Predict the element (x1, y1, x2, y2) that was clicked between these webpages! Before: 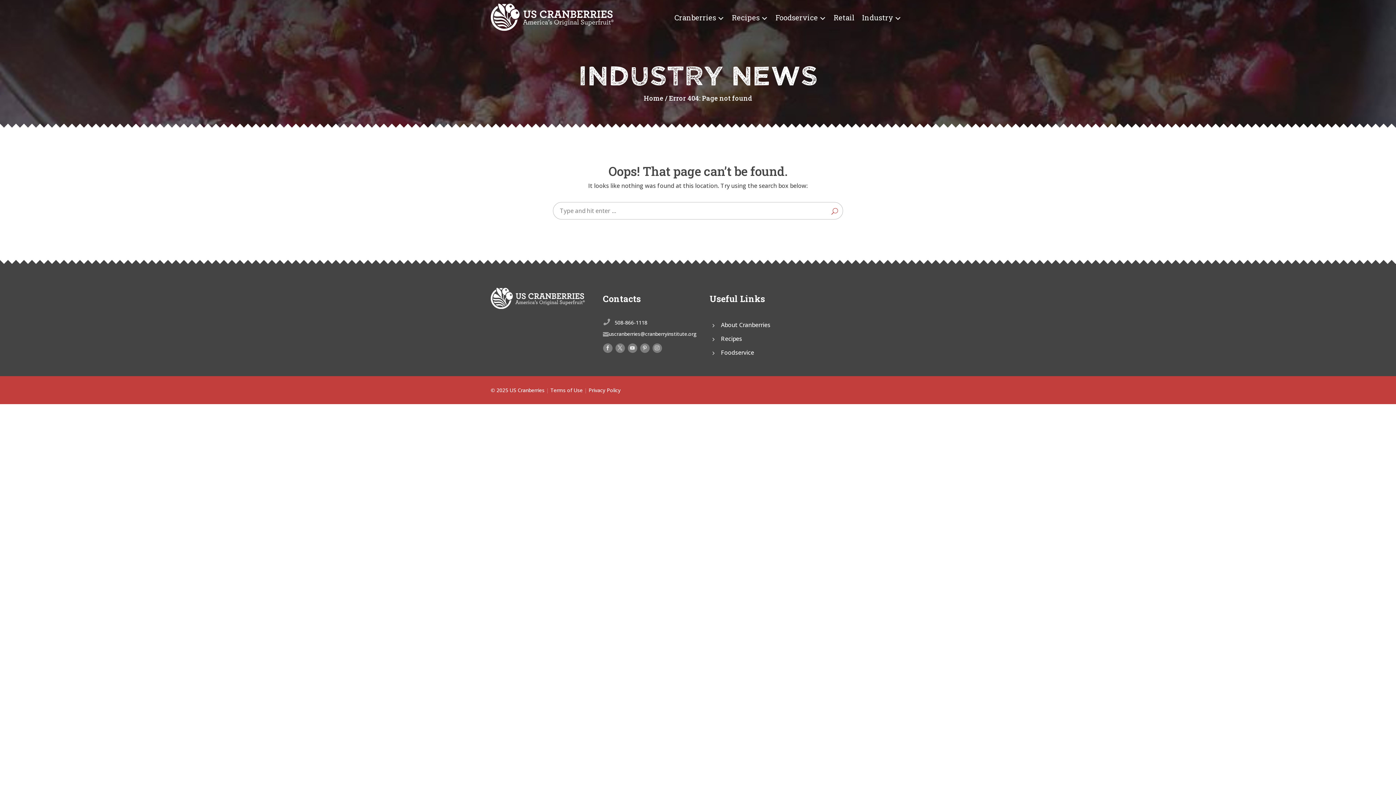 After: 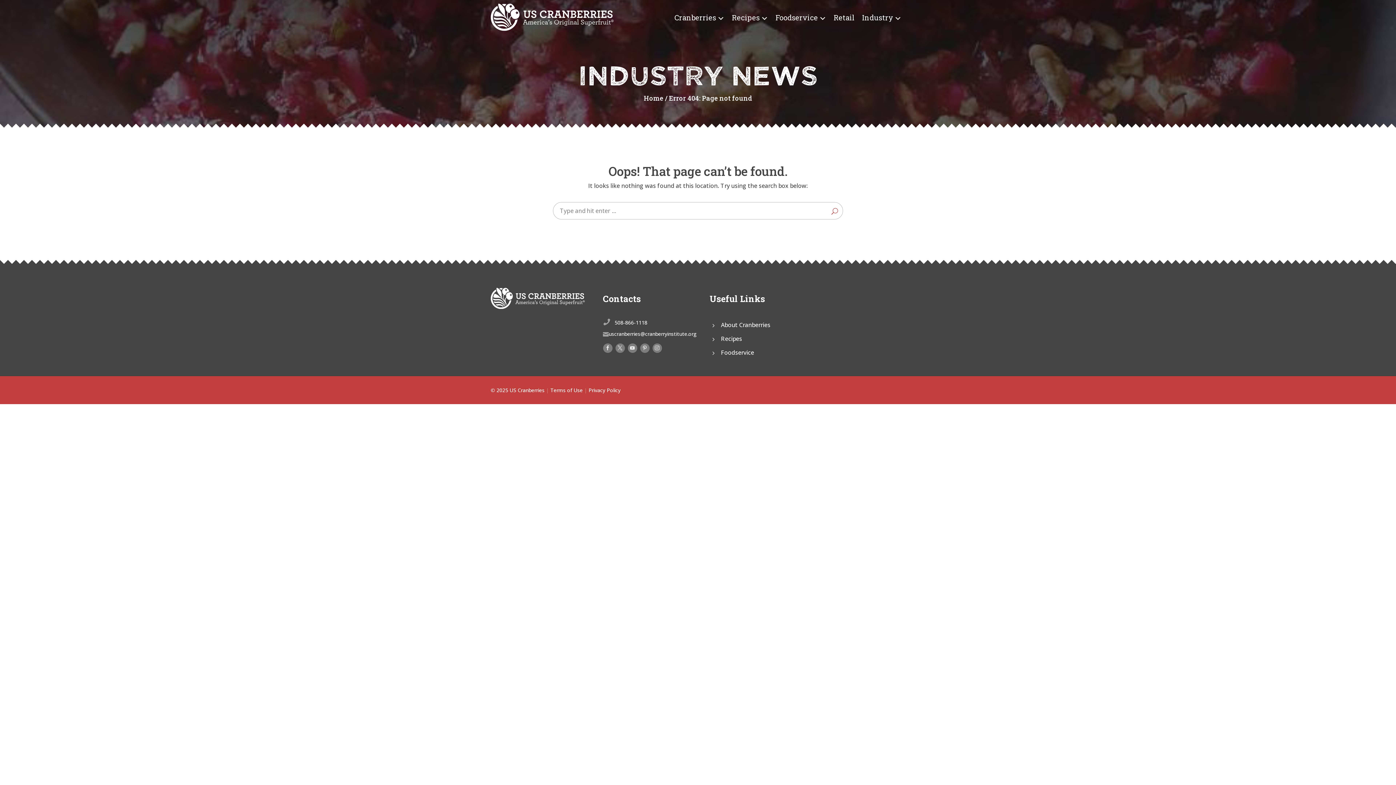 Action: bbox: (603, 331, 608, 337) label: 